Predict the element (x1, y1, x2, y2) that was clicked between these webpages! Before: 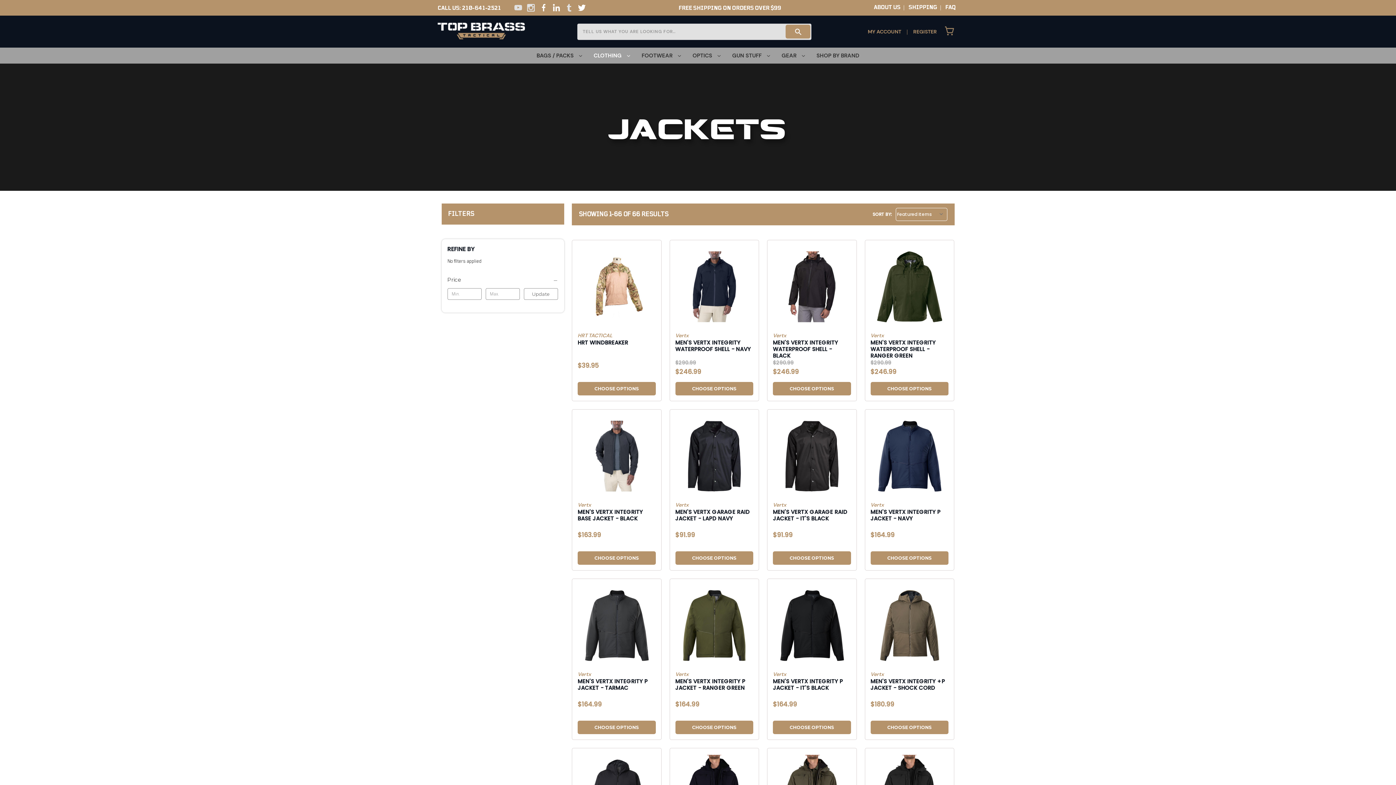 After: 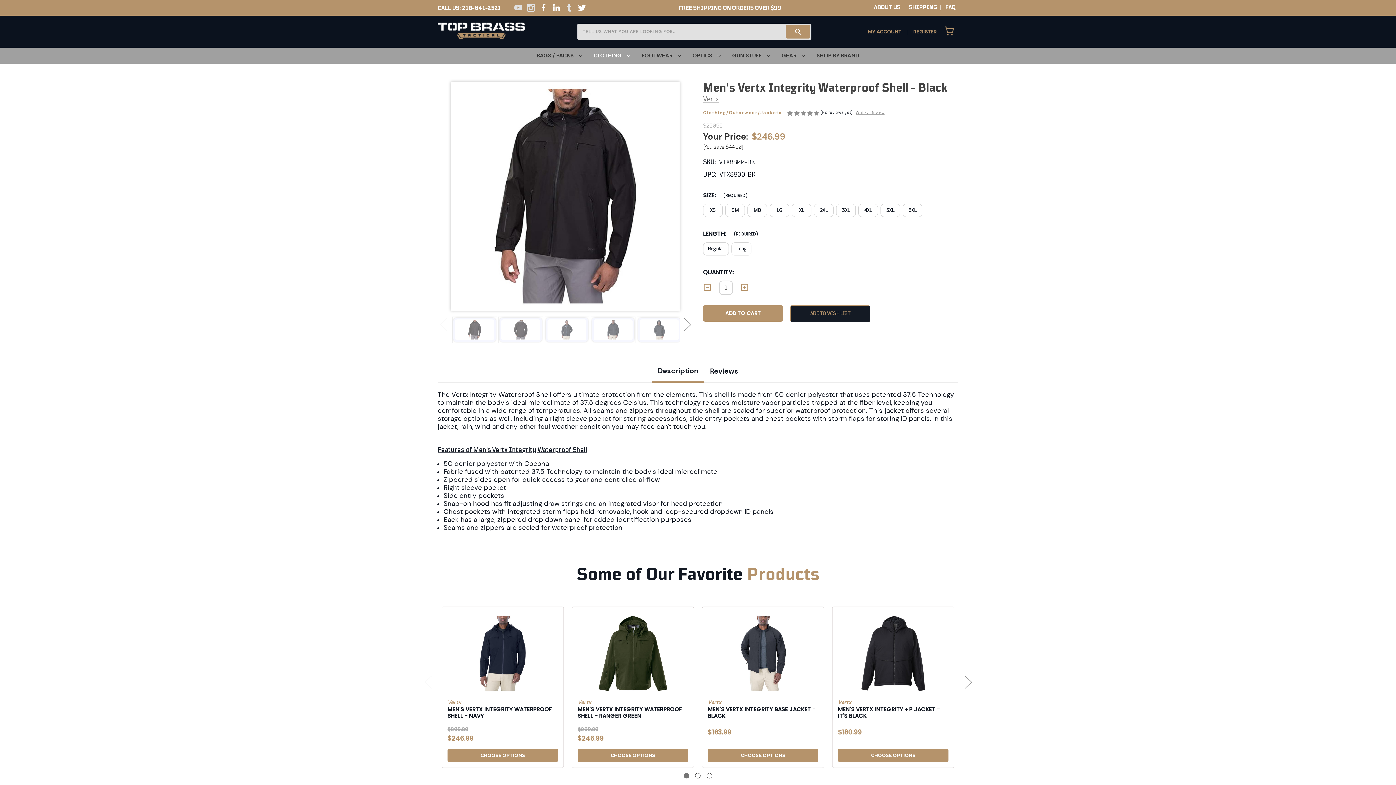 Action: bbox: (773, 382, 851, 395) label: CHOOSE OPTIONS